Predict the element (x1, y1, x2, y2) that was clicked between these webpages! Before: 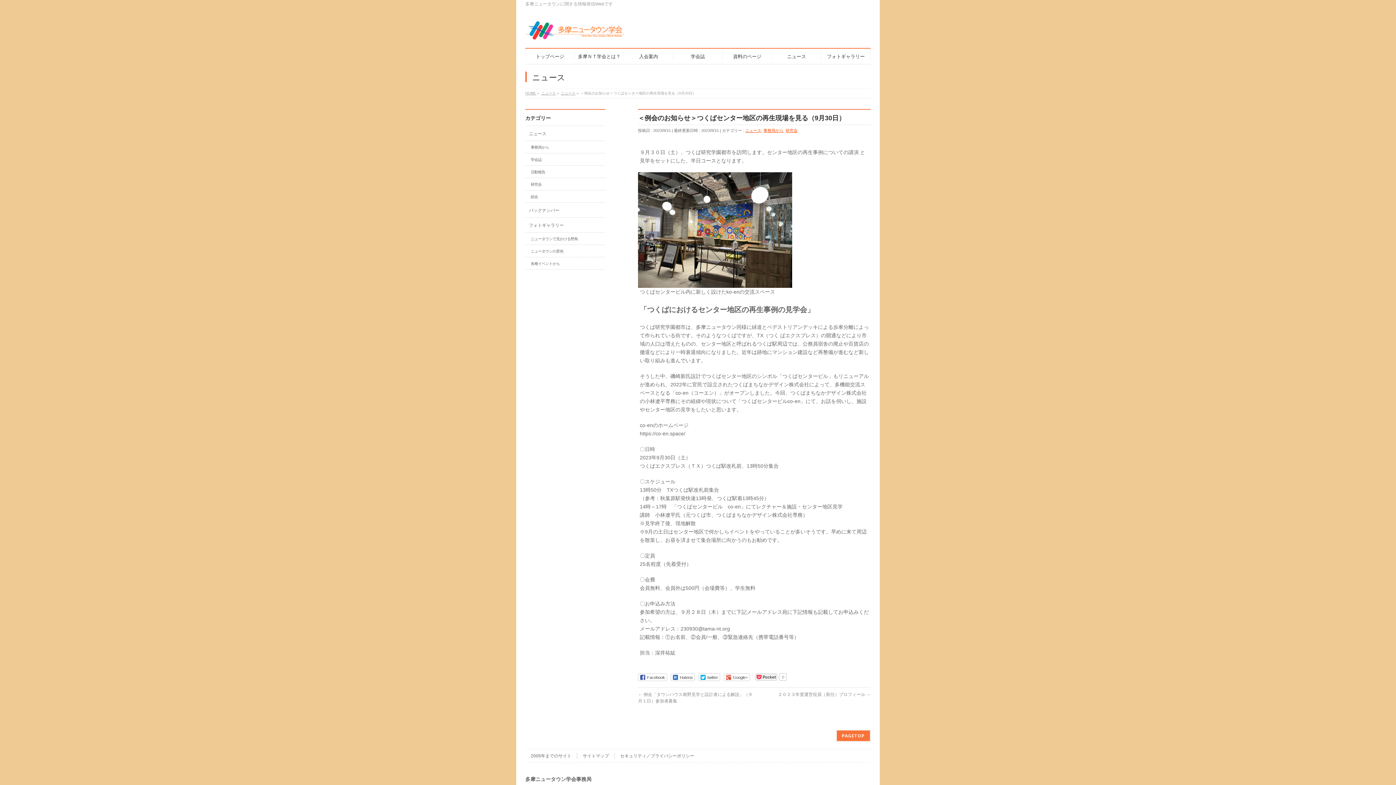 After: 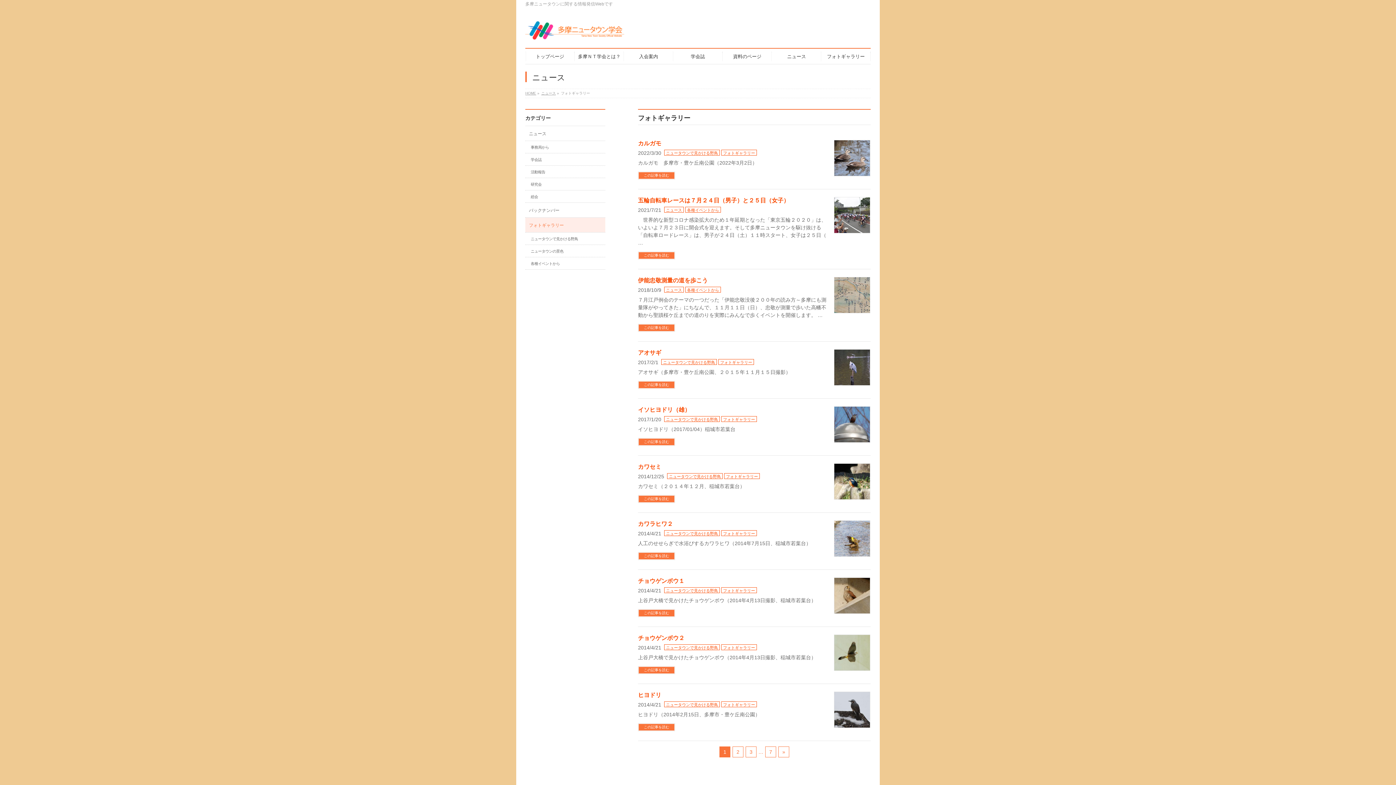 Action: bbox: (821, 49, 870, 63) label: フォトギャラリー